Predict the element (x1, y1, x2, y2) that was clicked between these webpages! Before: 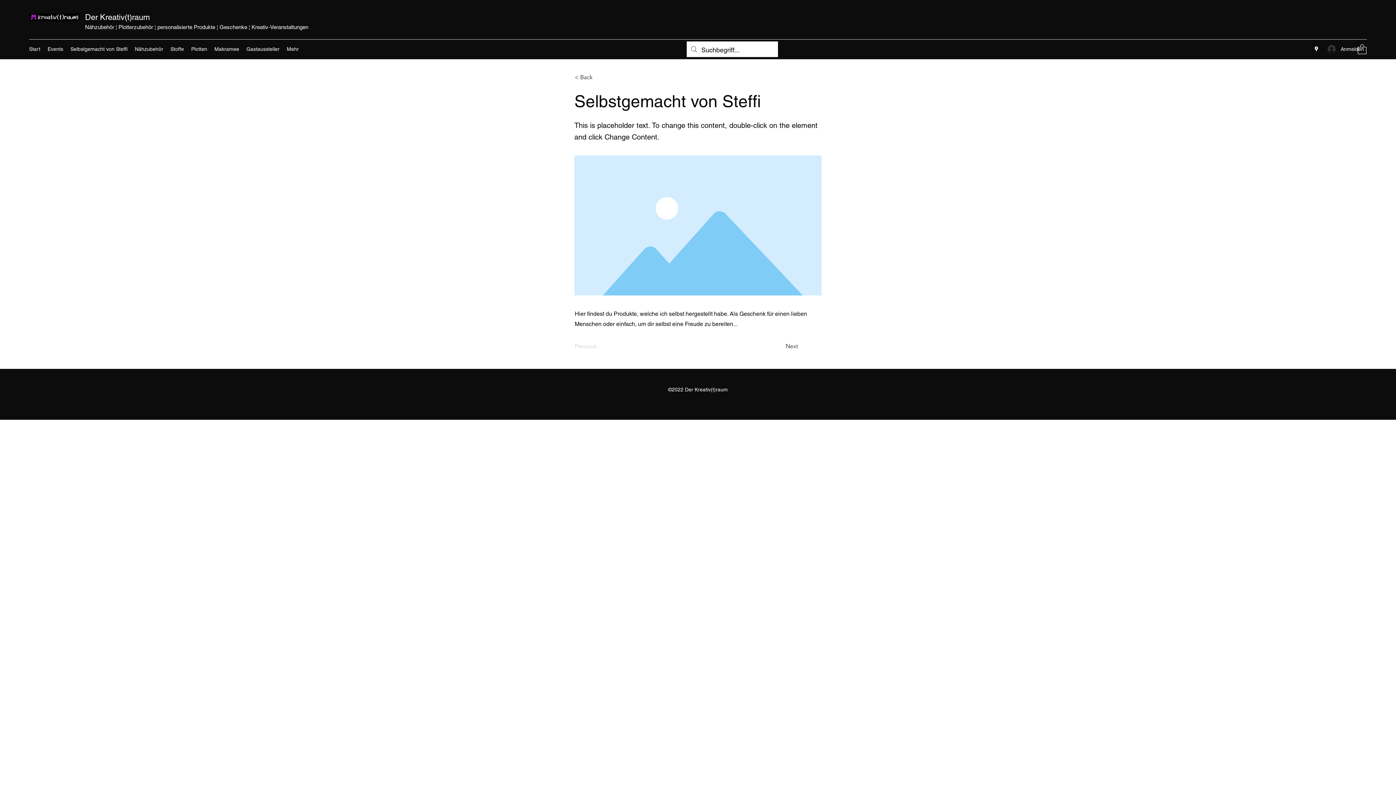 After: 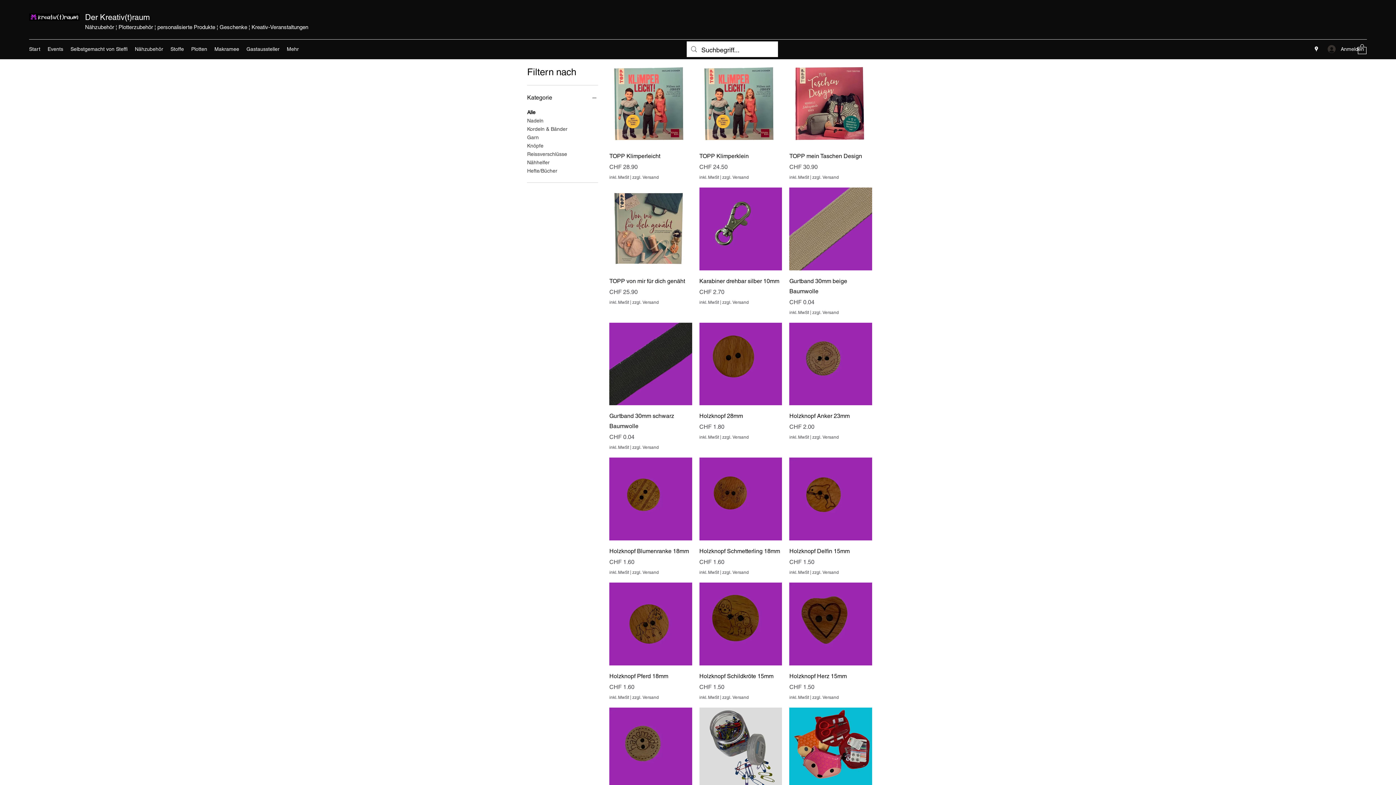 Action: label: Nähzubehör bbox: (131, 43, 166, 54)